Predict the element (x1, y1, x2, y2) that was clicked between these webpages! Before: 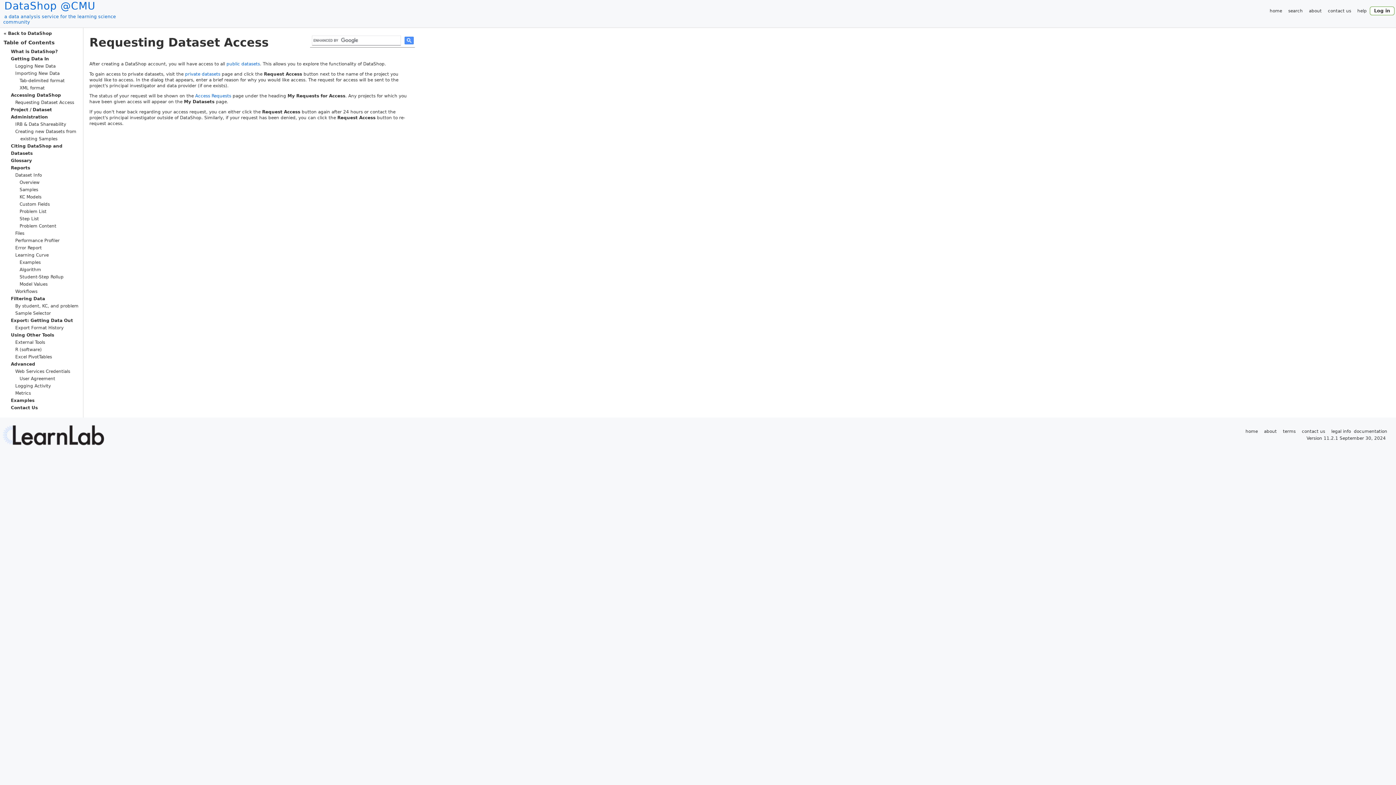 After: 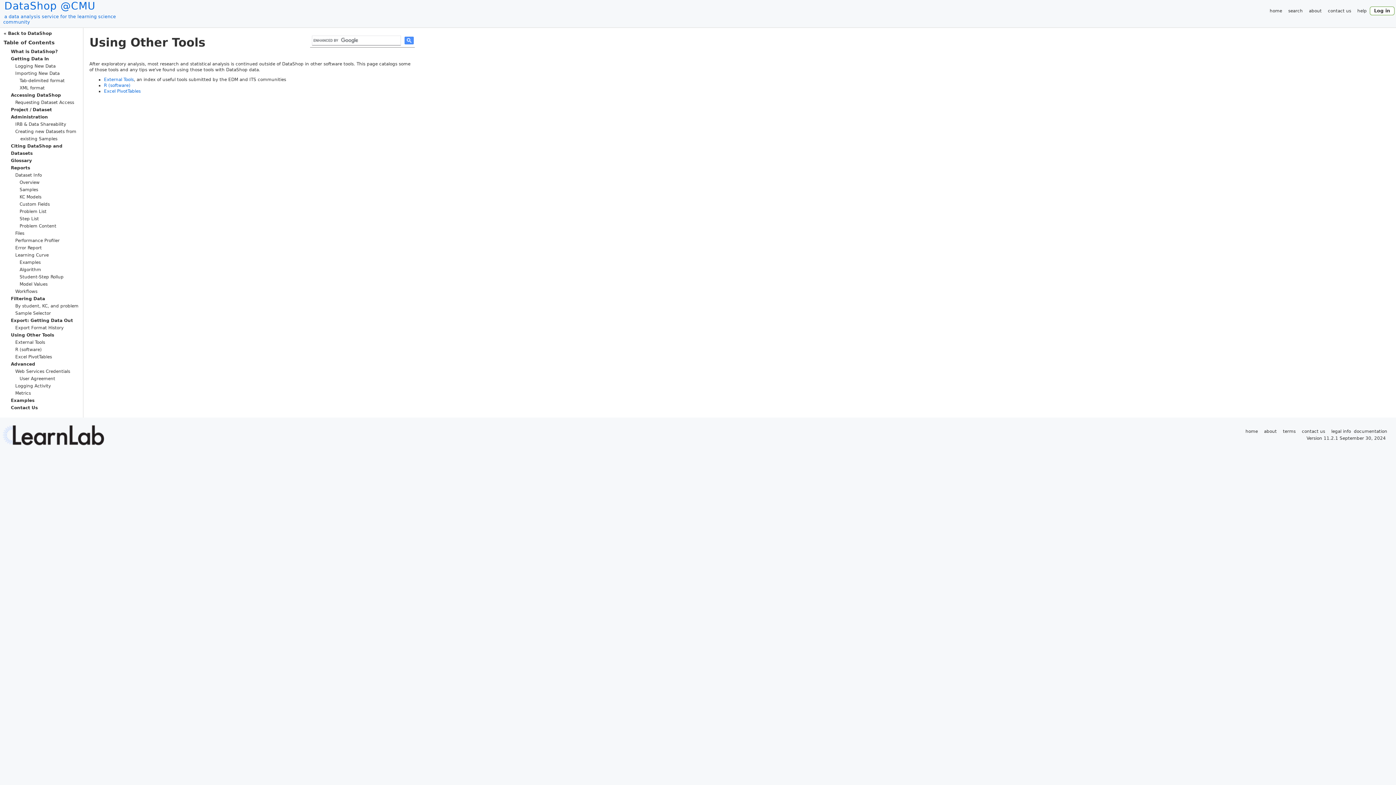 Action: bbox: (10, 332, 54, 337) label: Using Other Tools